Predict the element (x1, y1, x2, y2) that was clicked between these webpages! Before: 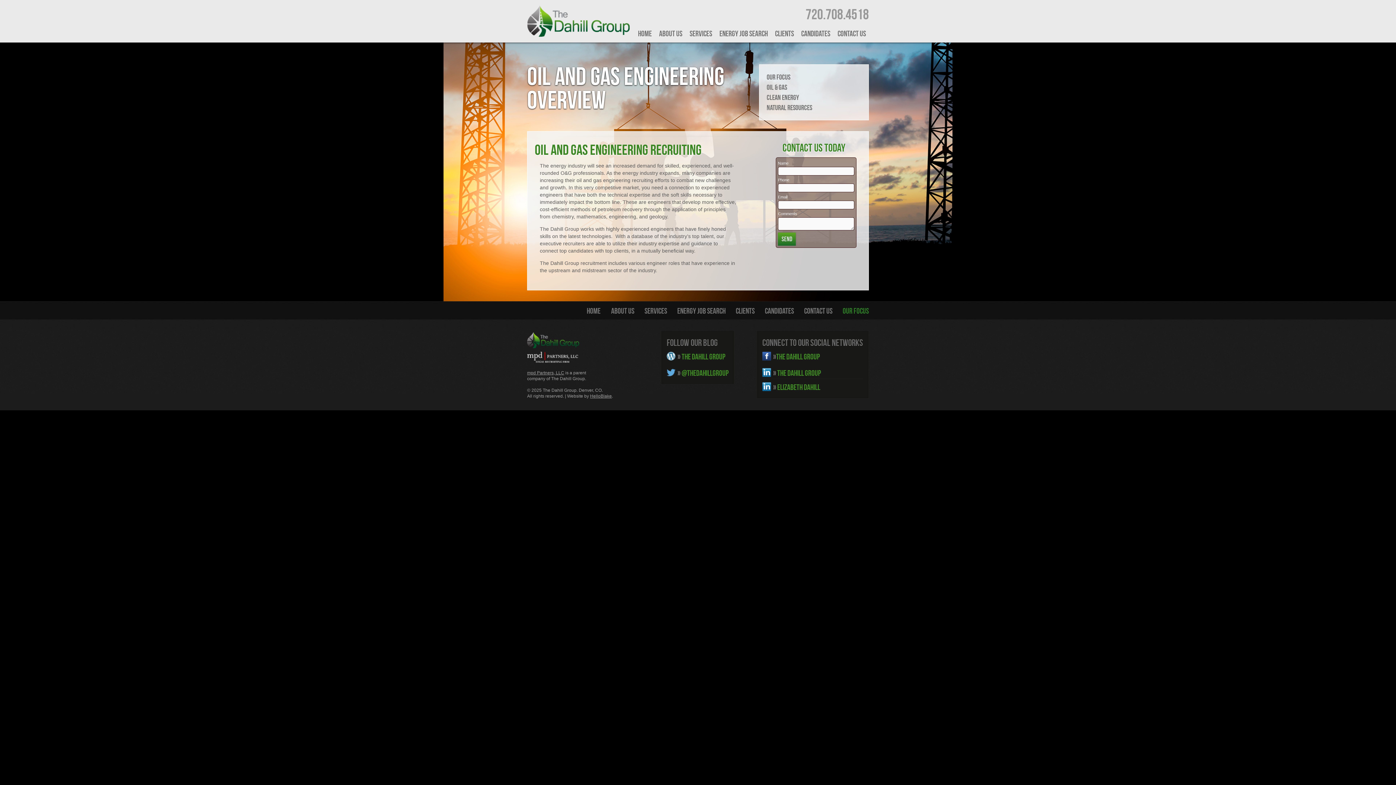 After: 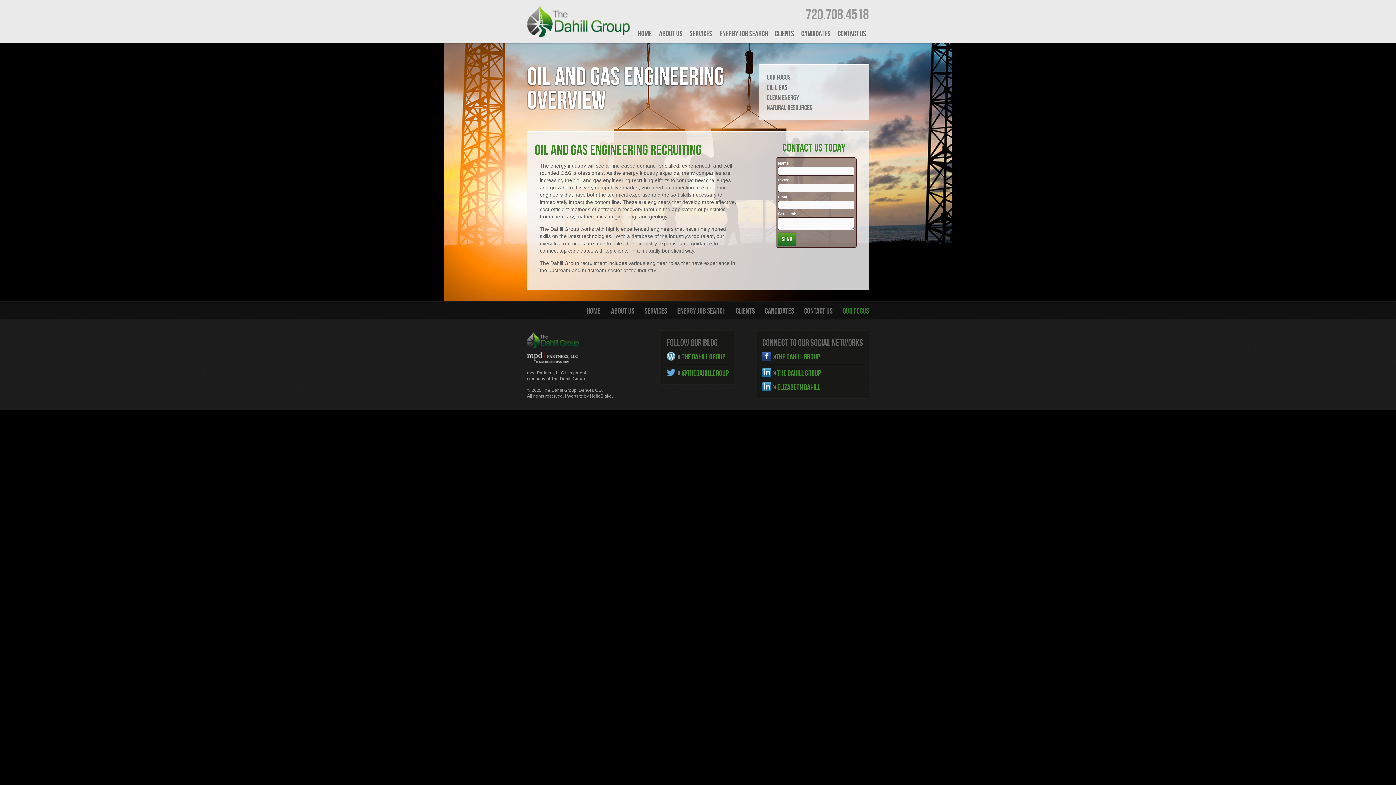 Action: label: » @THEDAHILLGROUP bbox: (677, 368, 728, 377)